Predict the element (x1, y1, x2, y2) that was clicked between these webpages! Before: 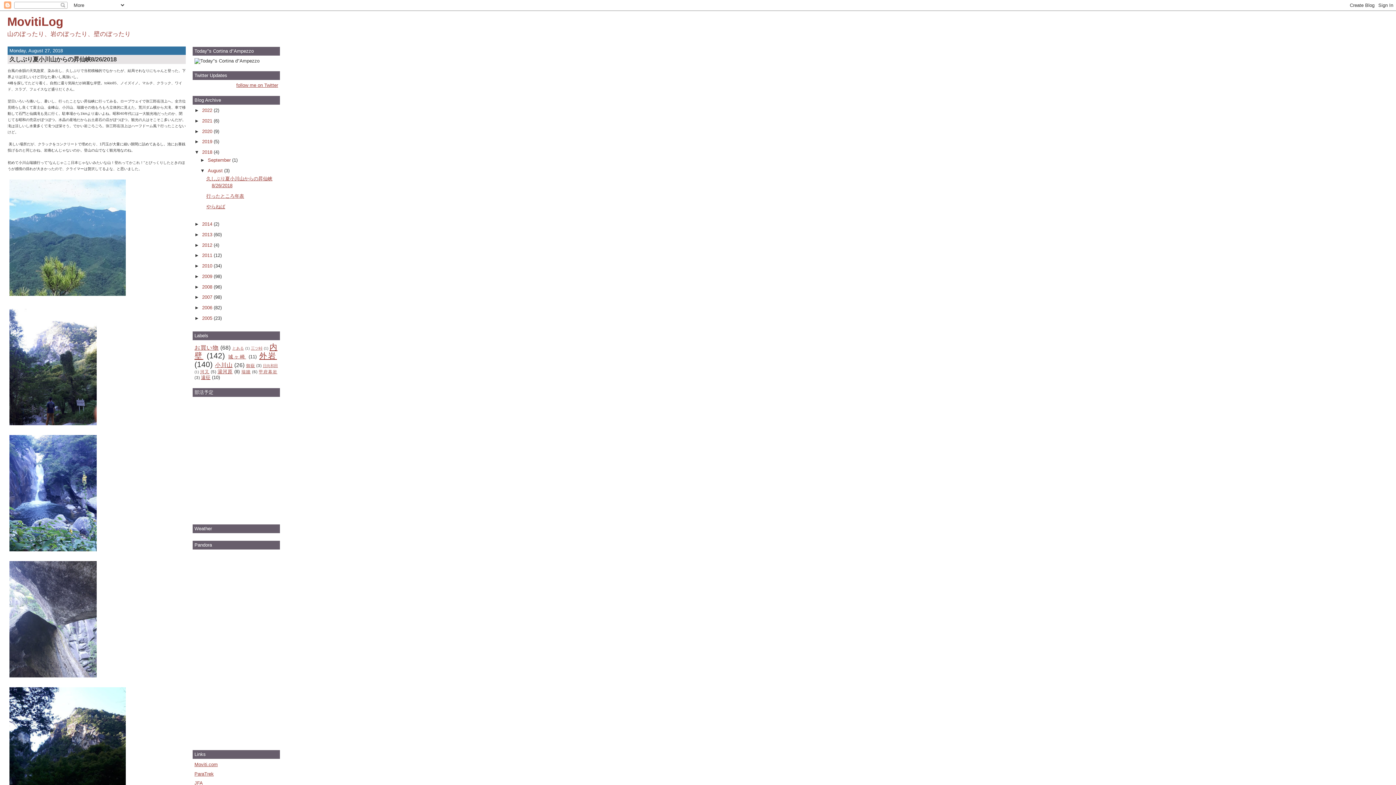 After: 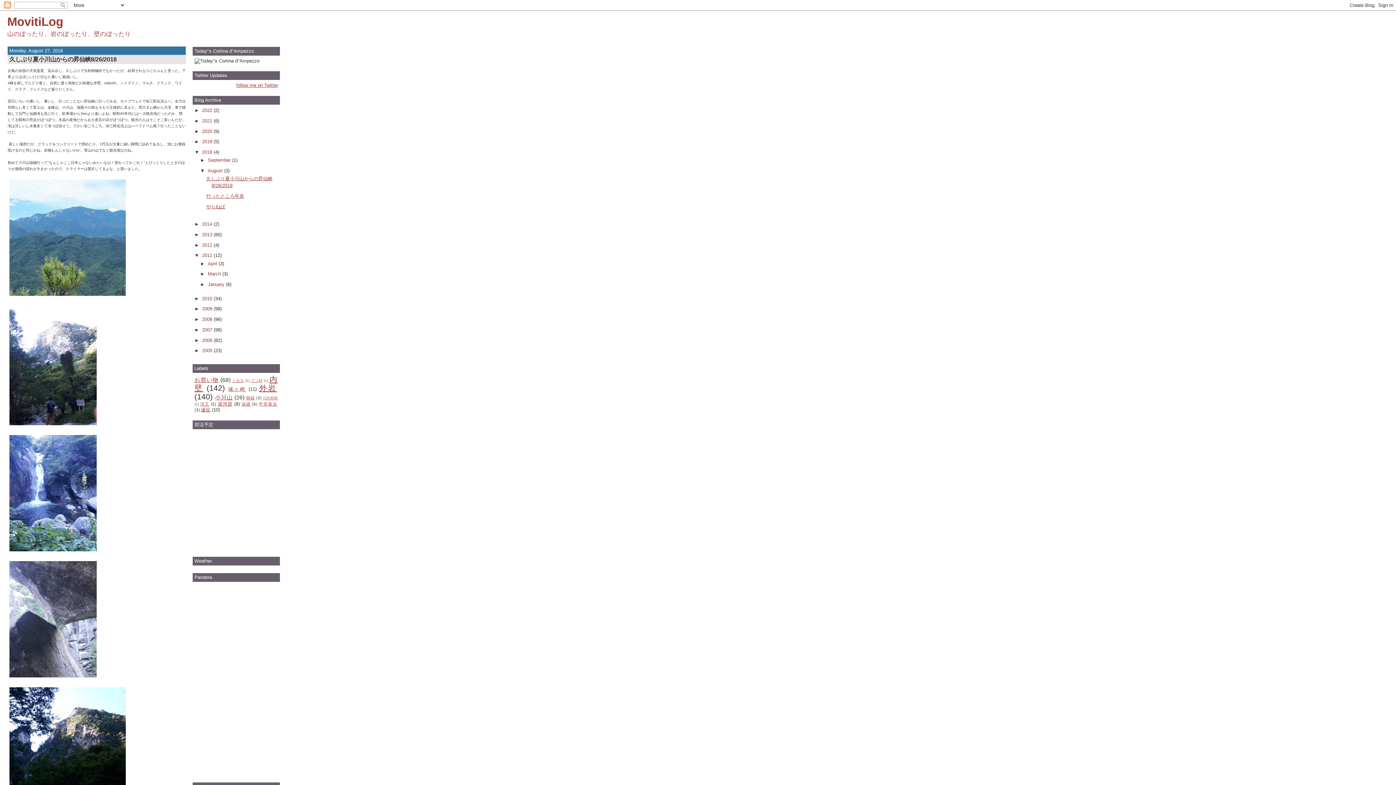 Action: bbox: (194, 252, 202, 258) label: ►  